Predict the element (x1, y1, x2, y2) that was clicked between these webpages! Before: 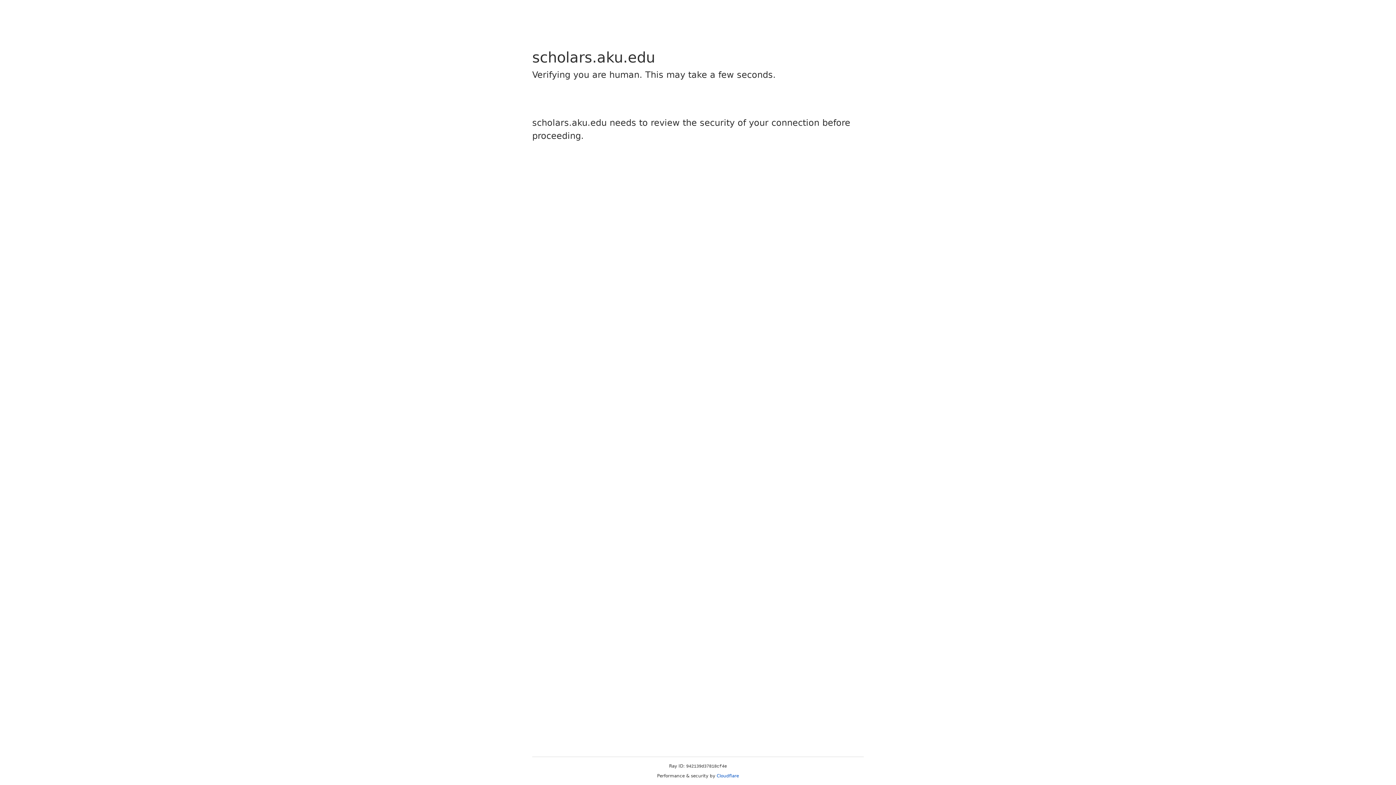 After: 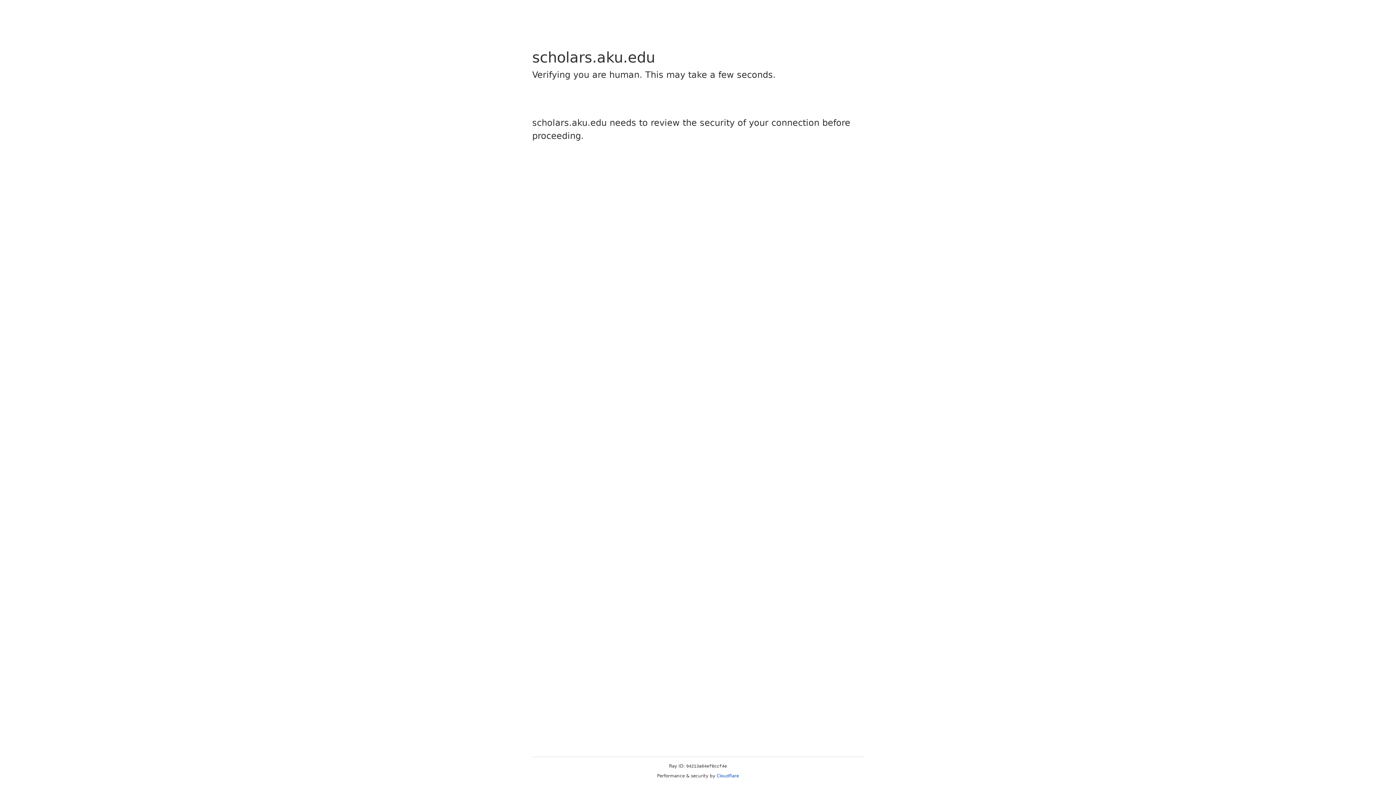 Action: bbox: (716, 773, 739, 778) label: Cloudflare